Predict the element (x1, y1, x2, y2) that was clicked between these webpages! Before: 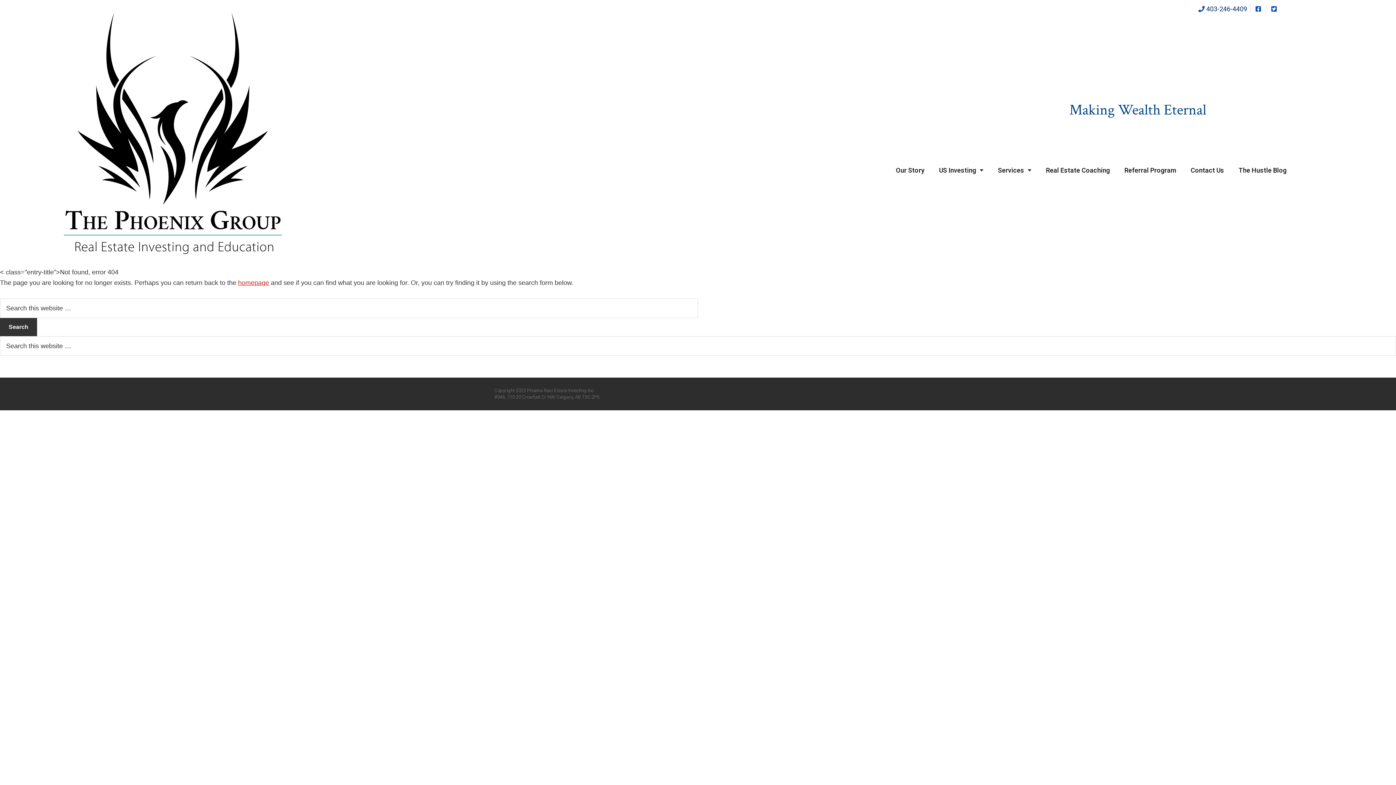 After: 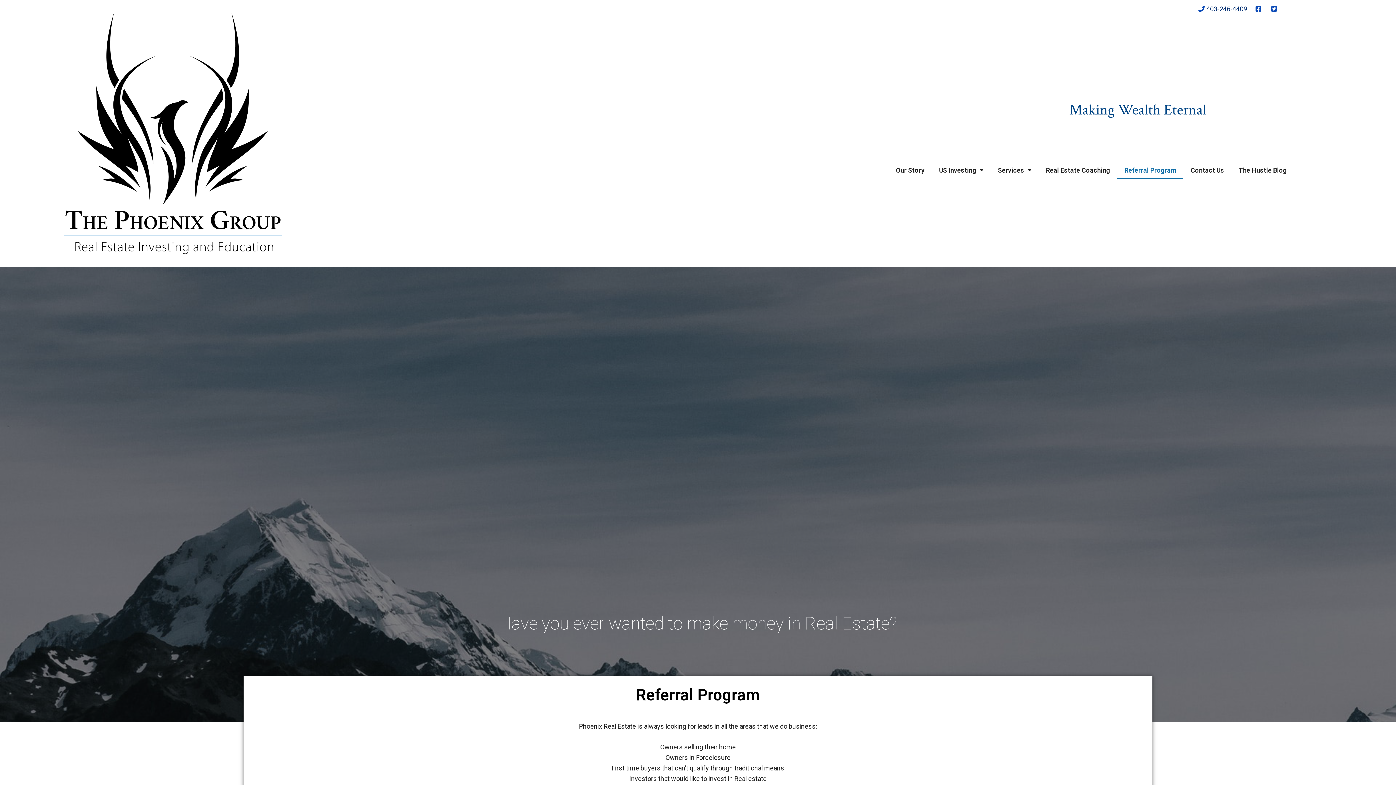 Action: label: Referral Program bbox: (1117, 162, 1183, 178)